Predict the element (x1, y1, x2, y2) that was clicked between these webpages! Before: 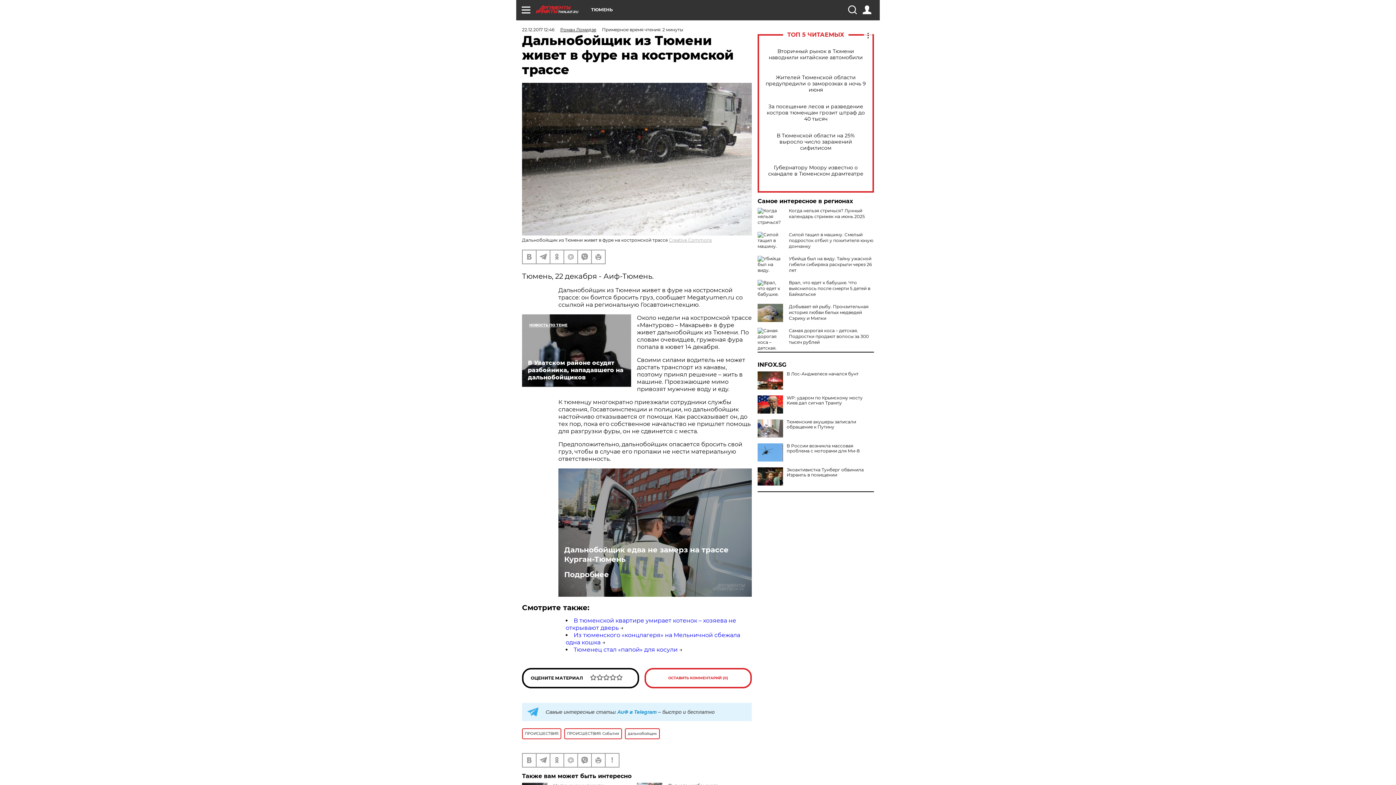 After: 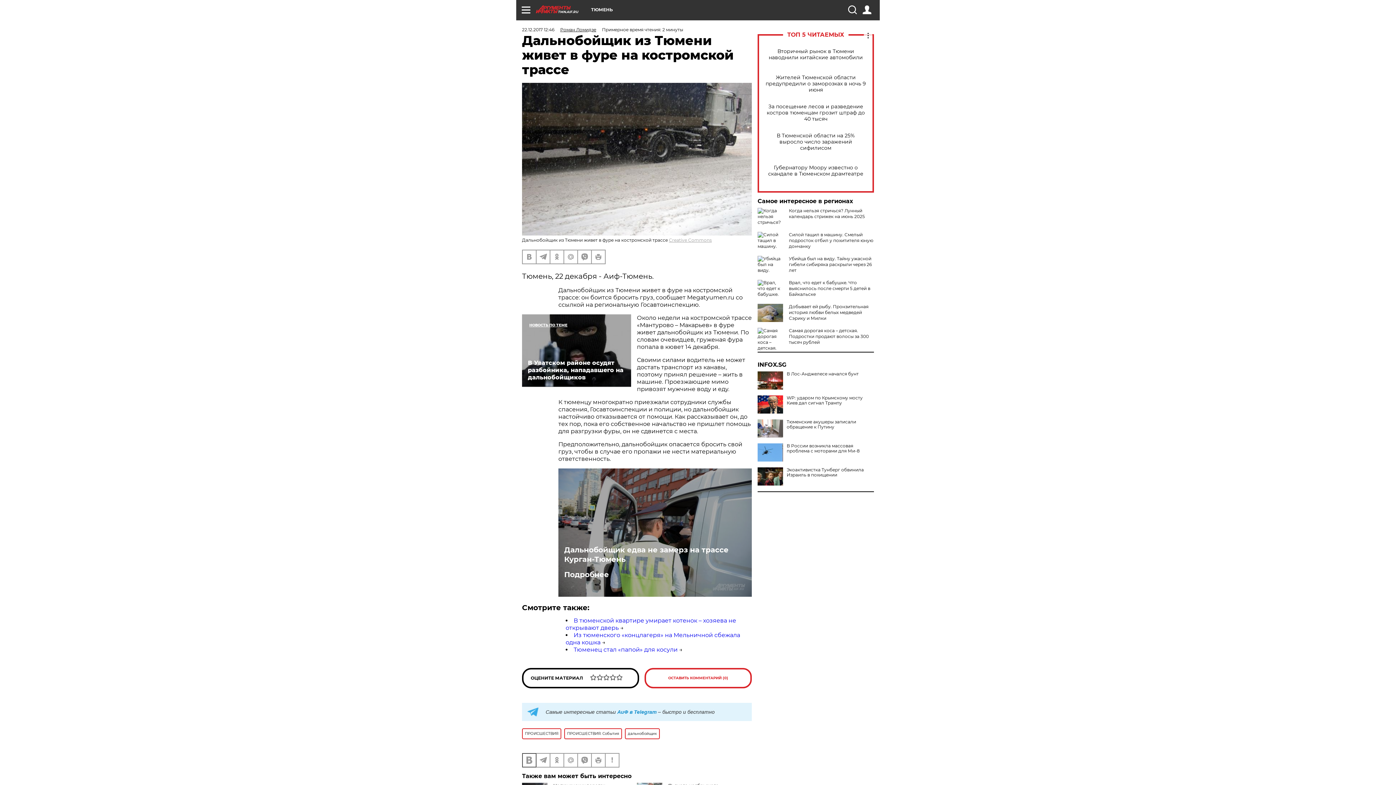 Action: bbox: (522, 754, 536, 767)